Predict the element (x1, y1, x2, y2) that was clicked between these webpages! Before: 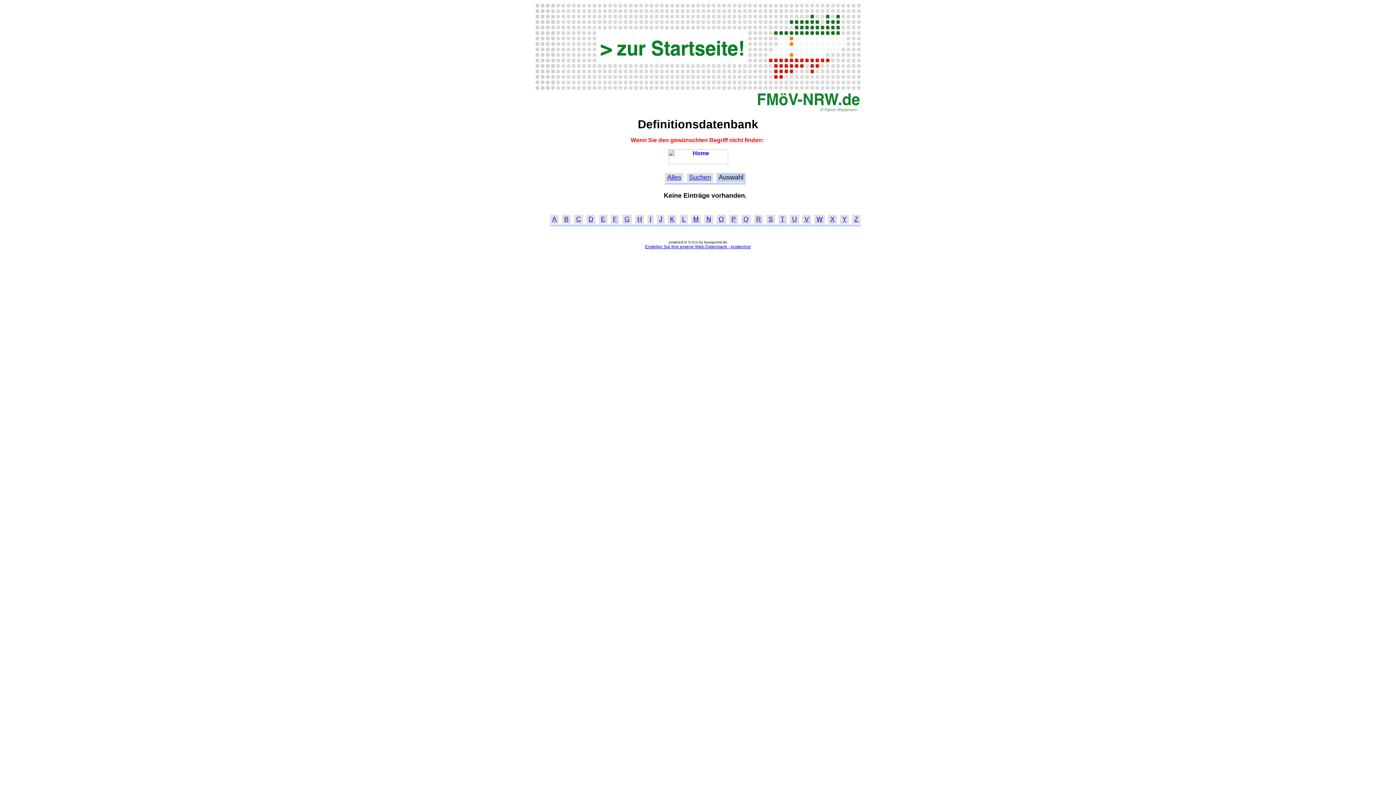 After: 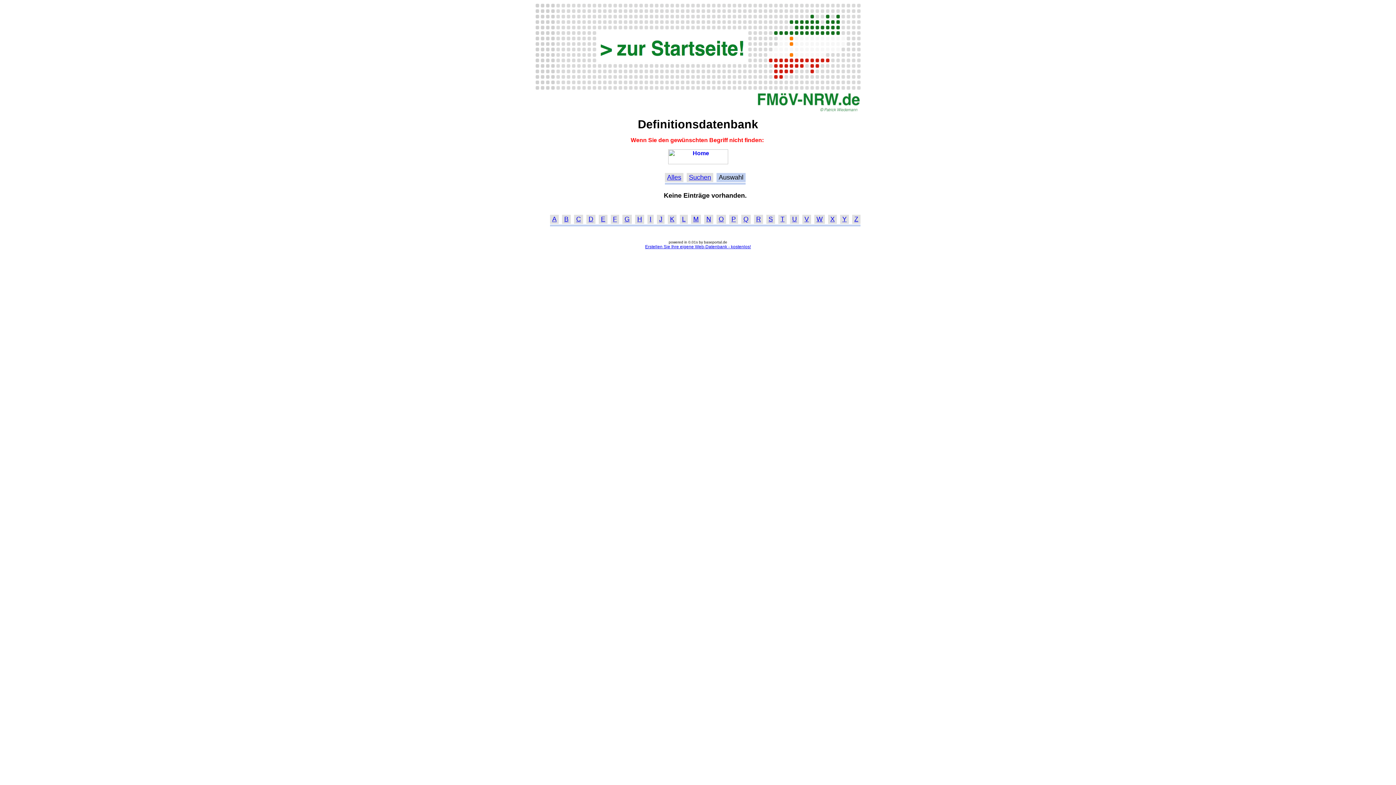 Action: bbox: (670, 215, 674, 223) label: K